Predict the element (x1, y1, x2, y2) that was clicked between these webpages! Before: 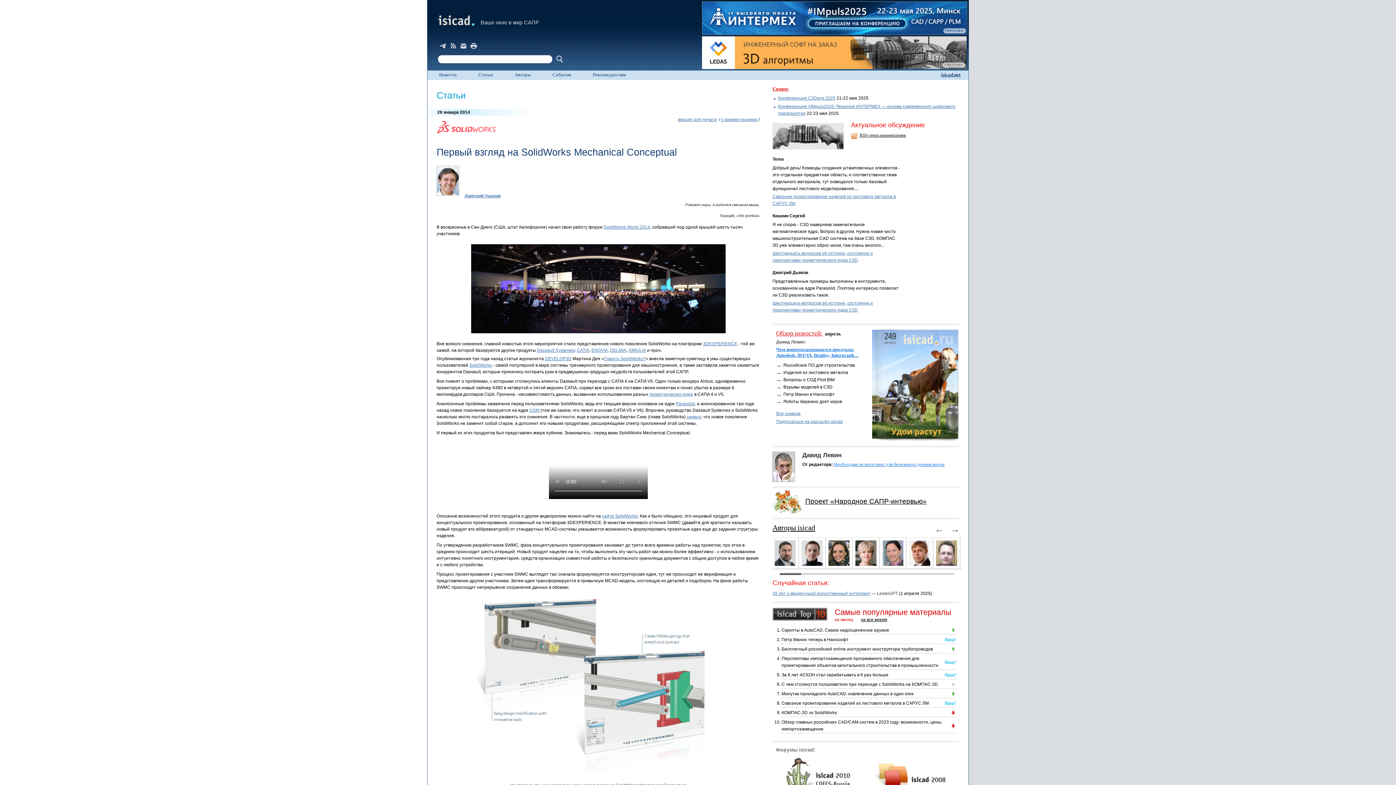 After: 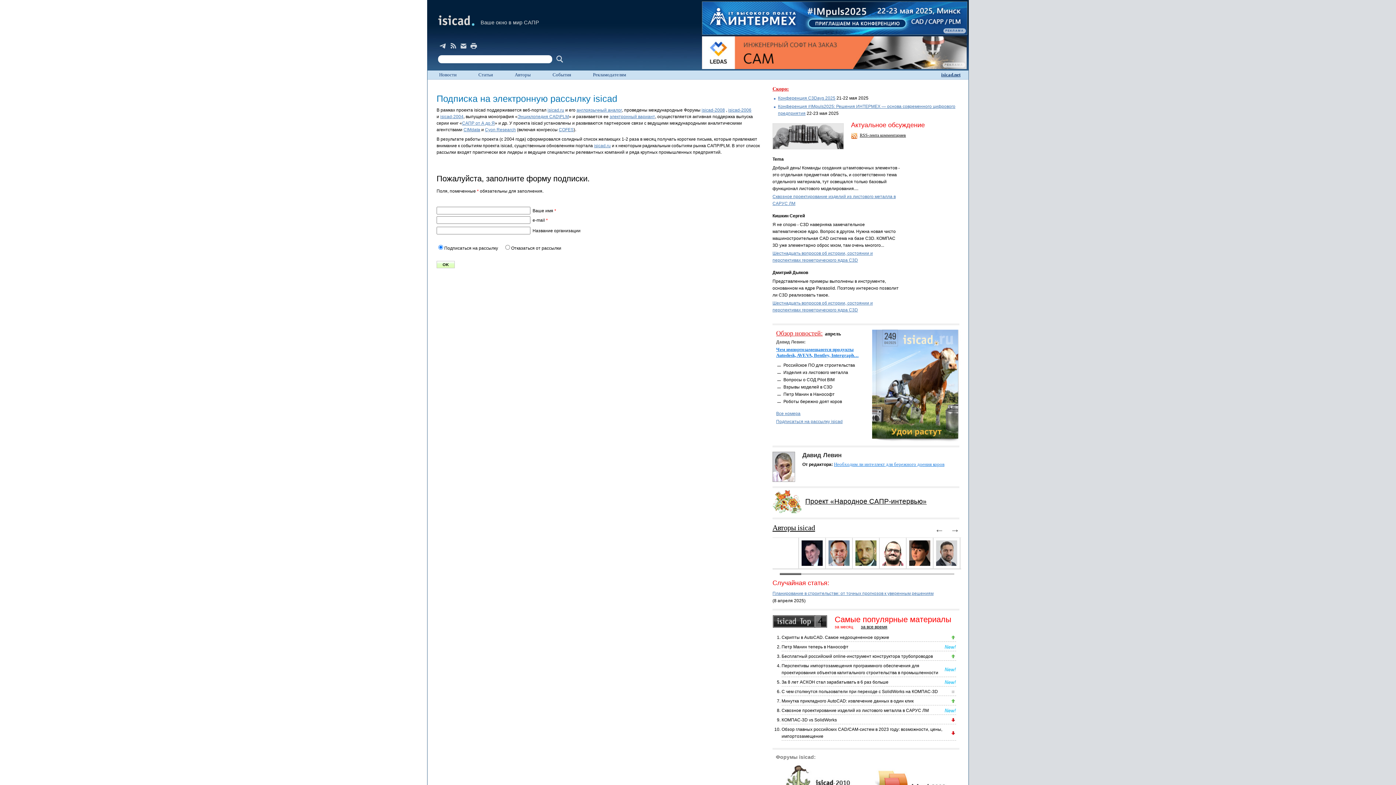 Action: bbox: (776, 419, 842, 424) label: Подписаться на рассылку isicad